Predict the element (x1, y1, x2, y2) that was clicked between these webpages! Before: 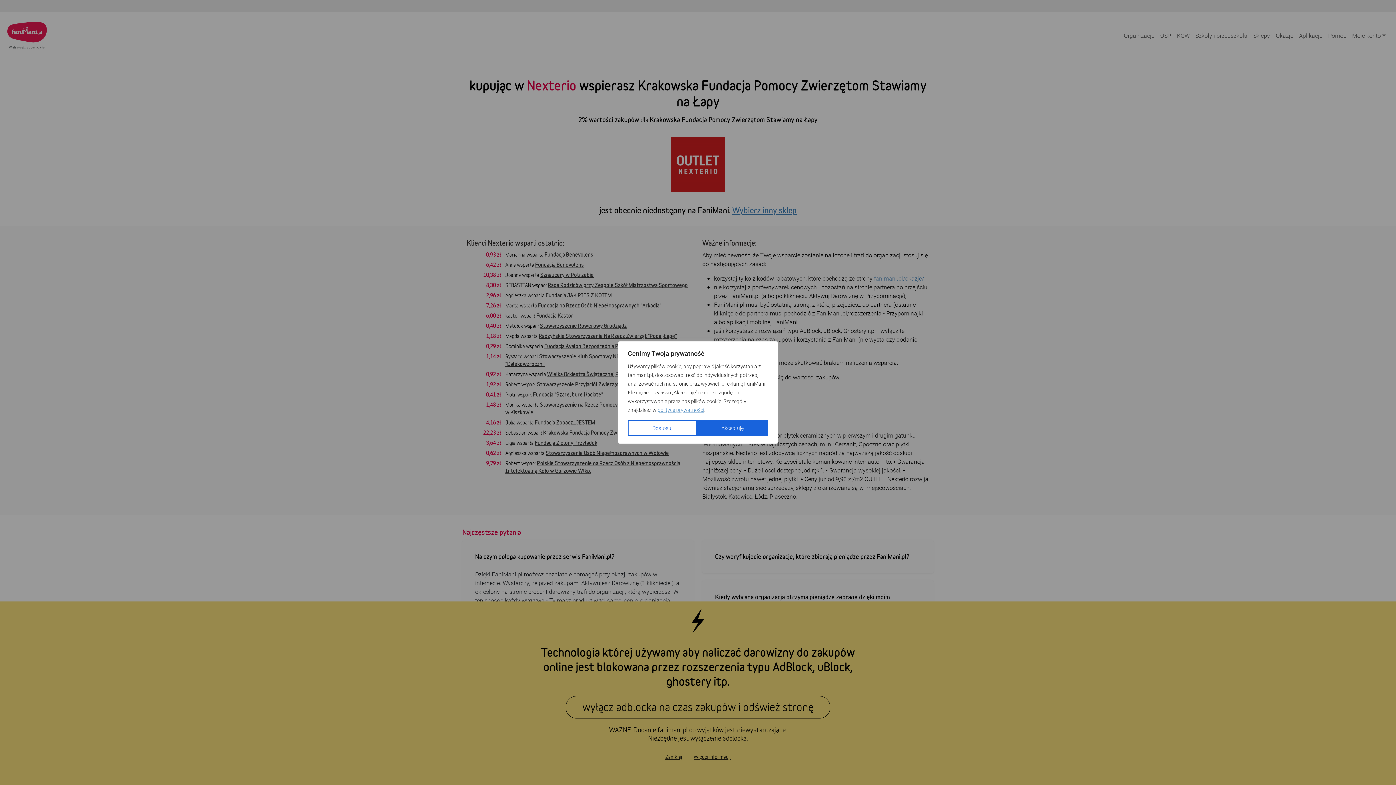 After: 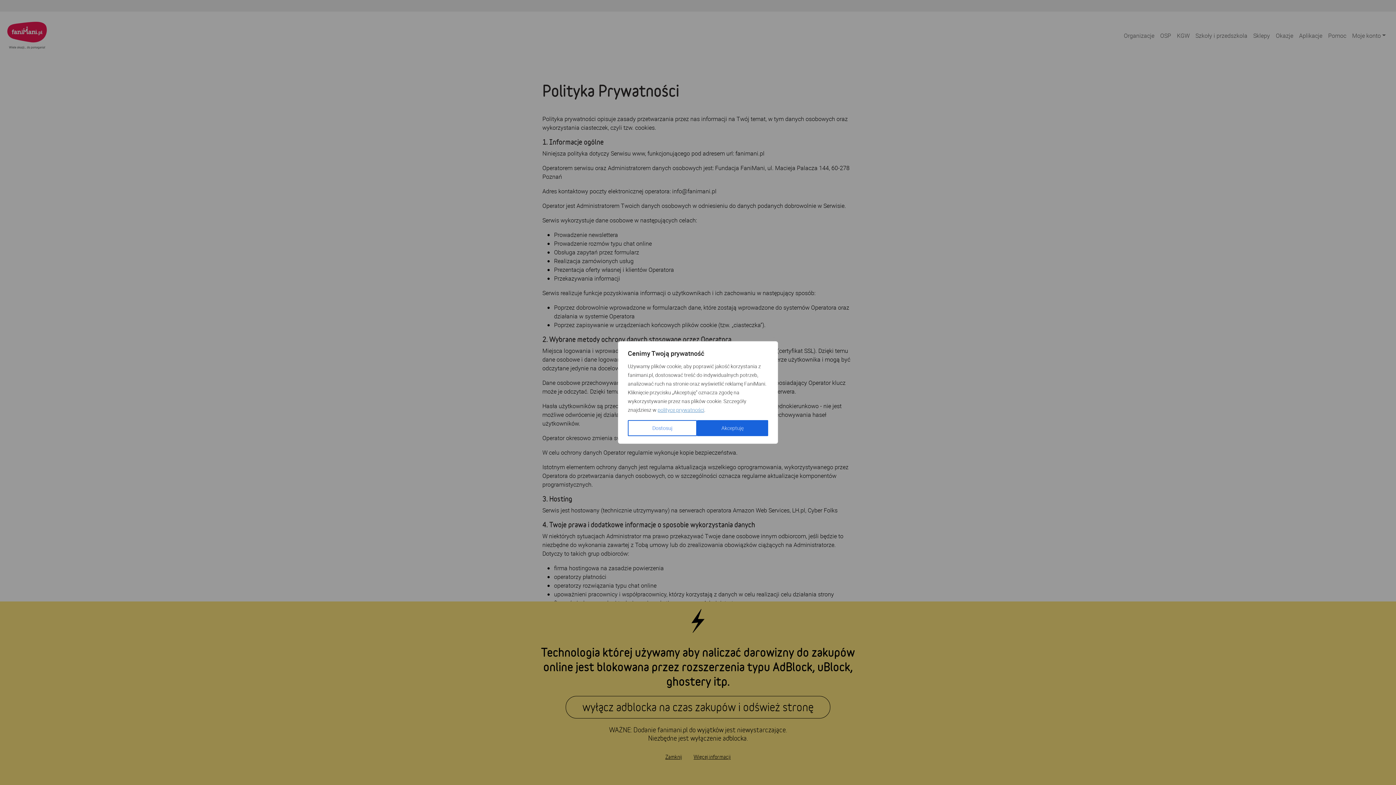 Action: bbox: (657, 406, 704, 413) label: polityce prywatności